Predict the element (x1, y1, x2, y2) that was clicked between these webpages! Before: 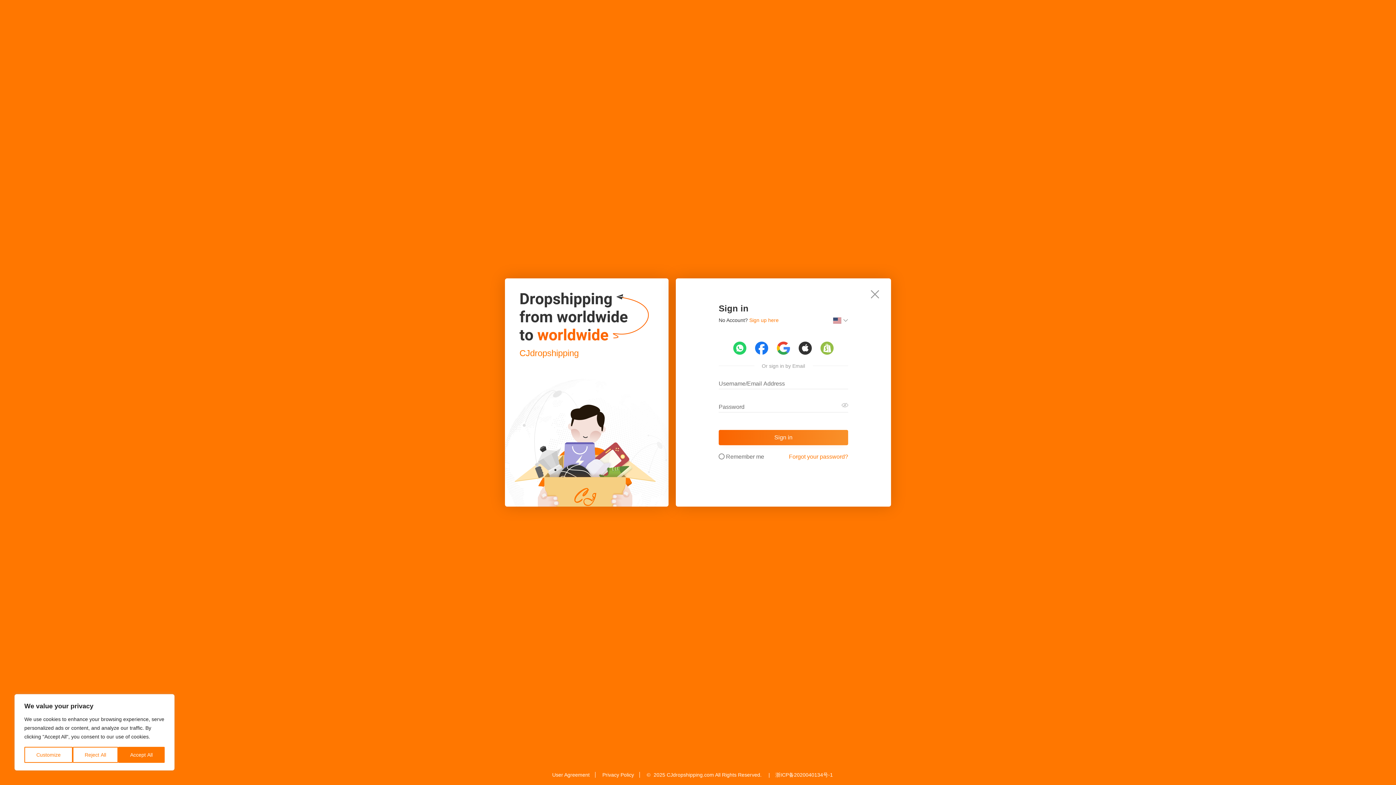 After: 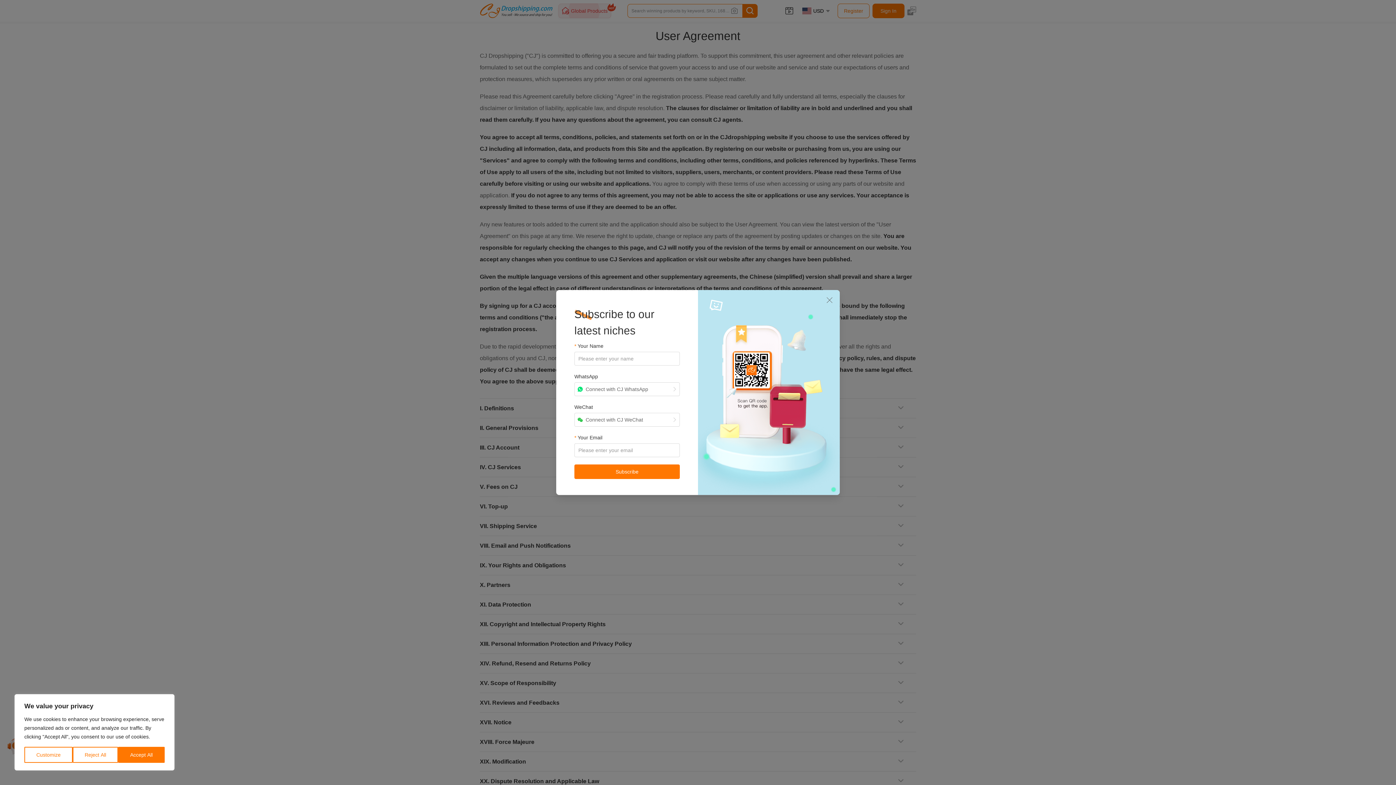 Action: label: User Agreement bbox: (546, 772, 595, 778)